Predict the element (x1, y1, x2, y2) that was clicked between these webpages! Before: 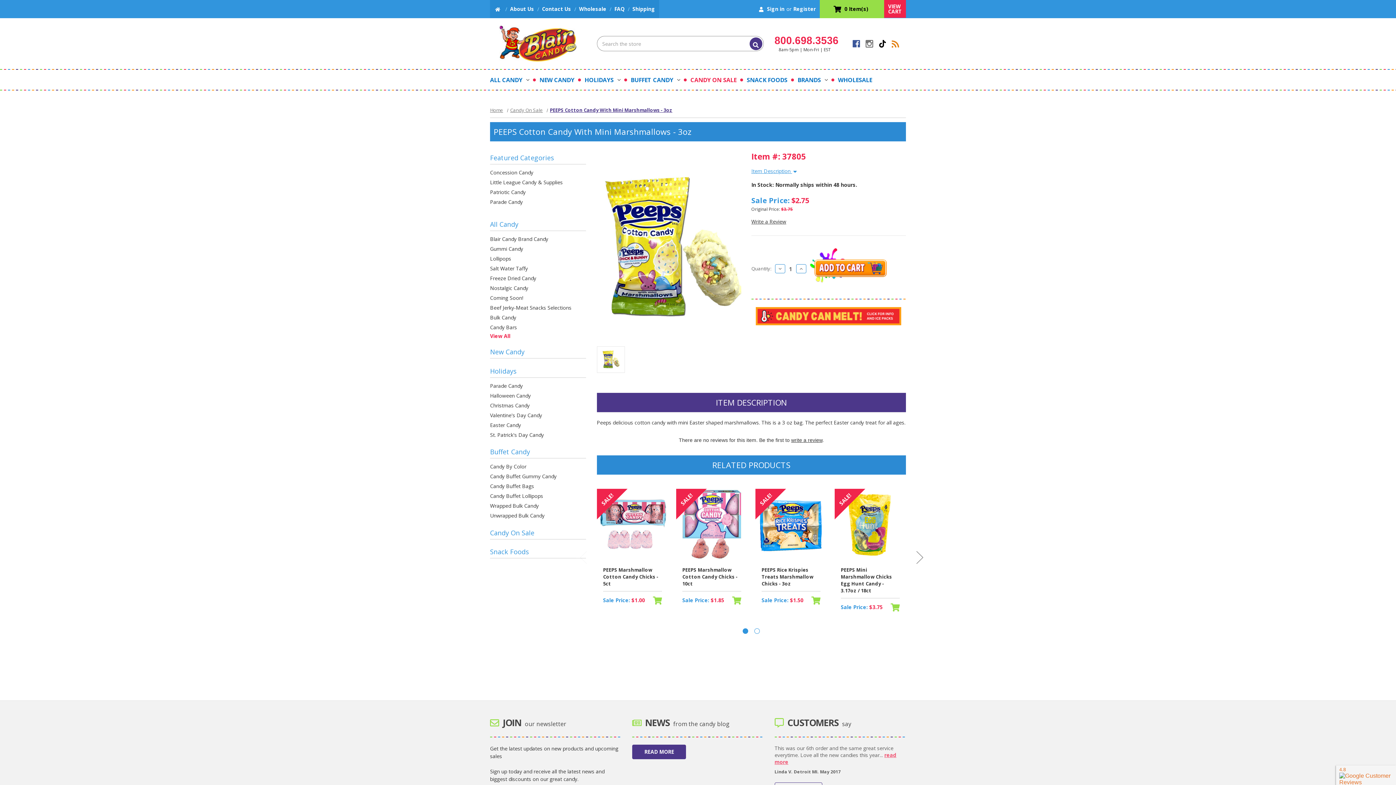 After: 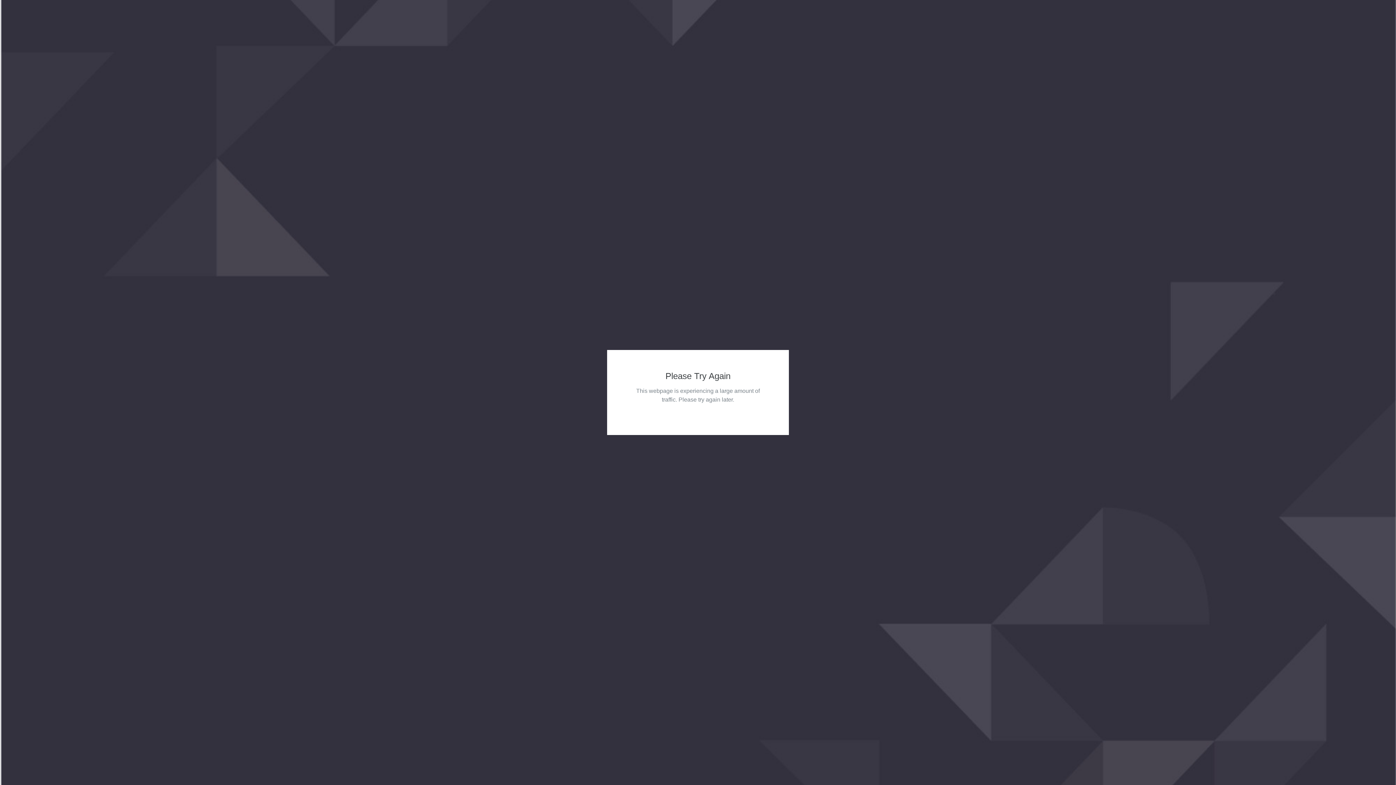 Action: label: Christmas Candy bbox: (490, 400, 586, 410)